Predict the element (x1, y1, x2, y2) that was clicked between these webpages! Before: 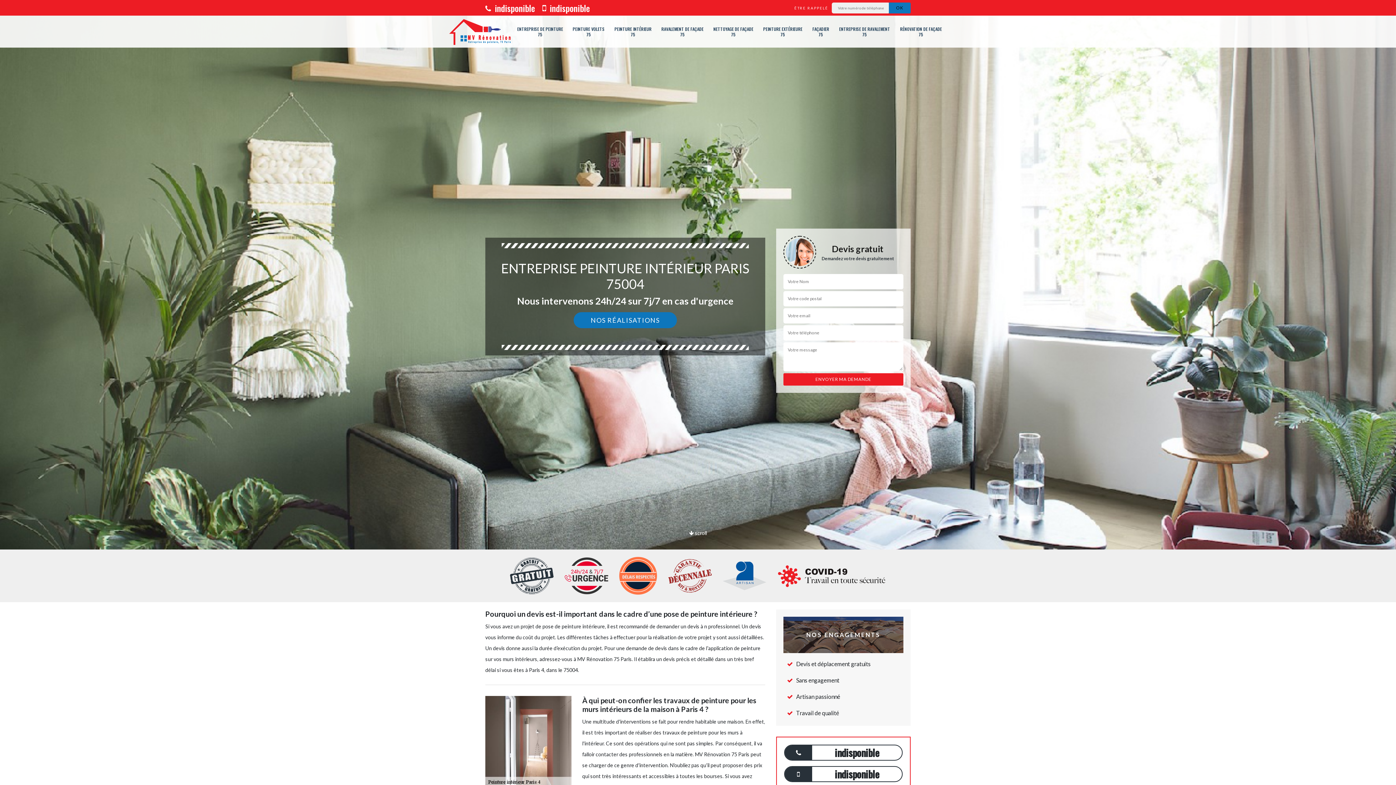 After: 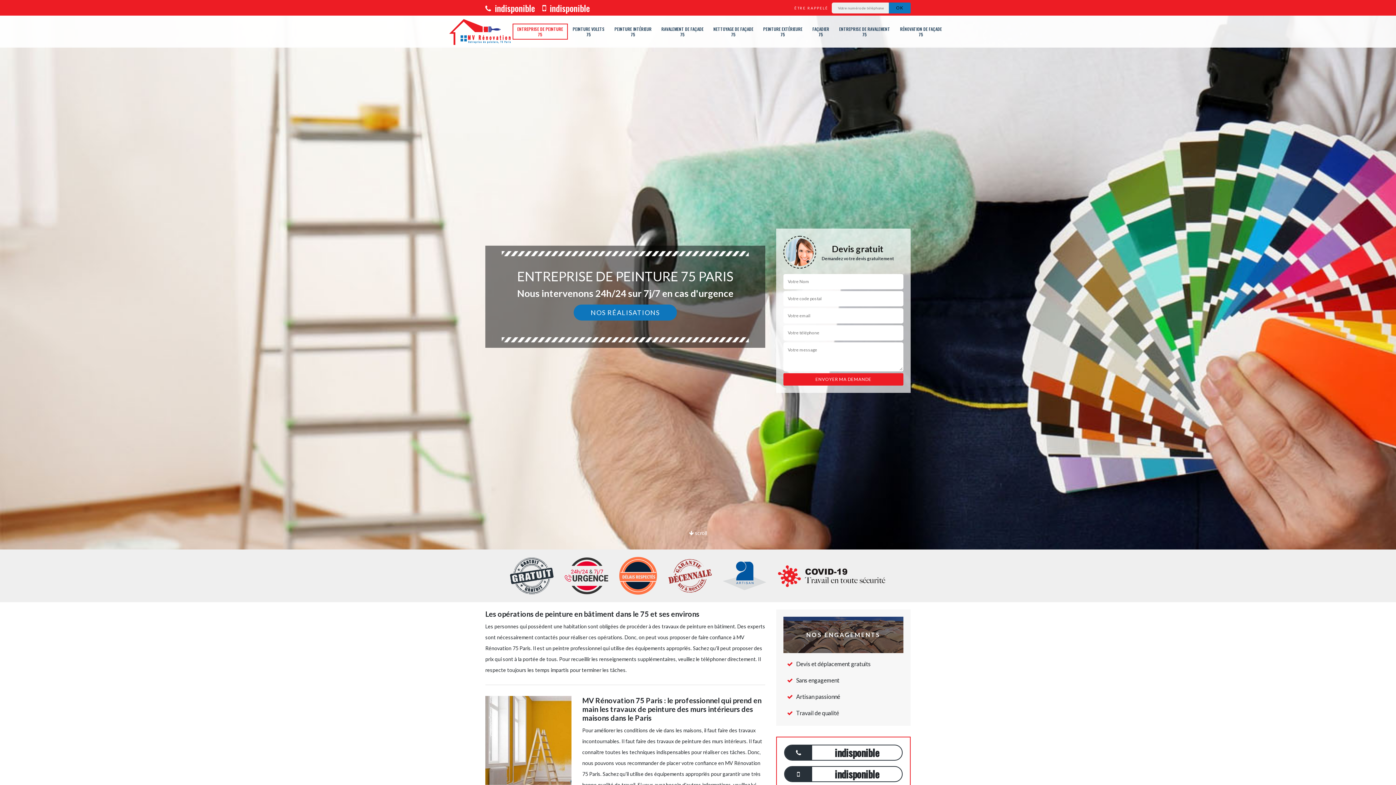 Action: bbox: (449, 15, 512, 47)